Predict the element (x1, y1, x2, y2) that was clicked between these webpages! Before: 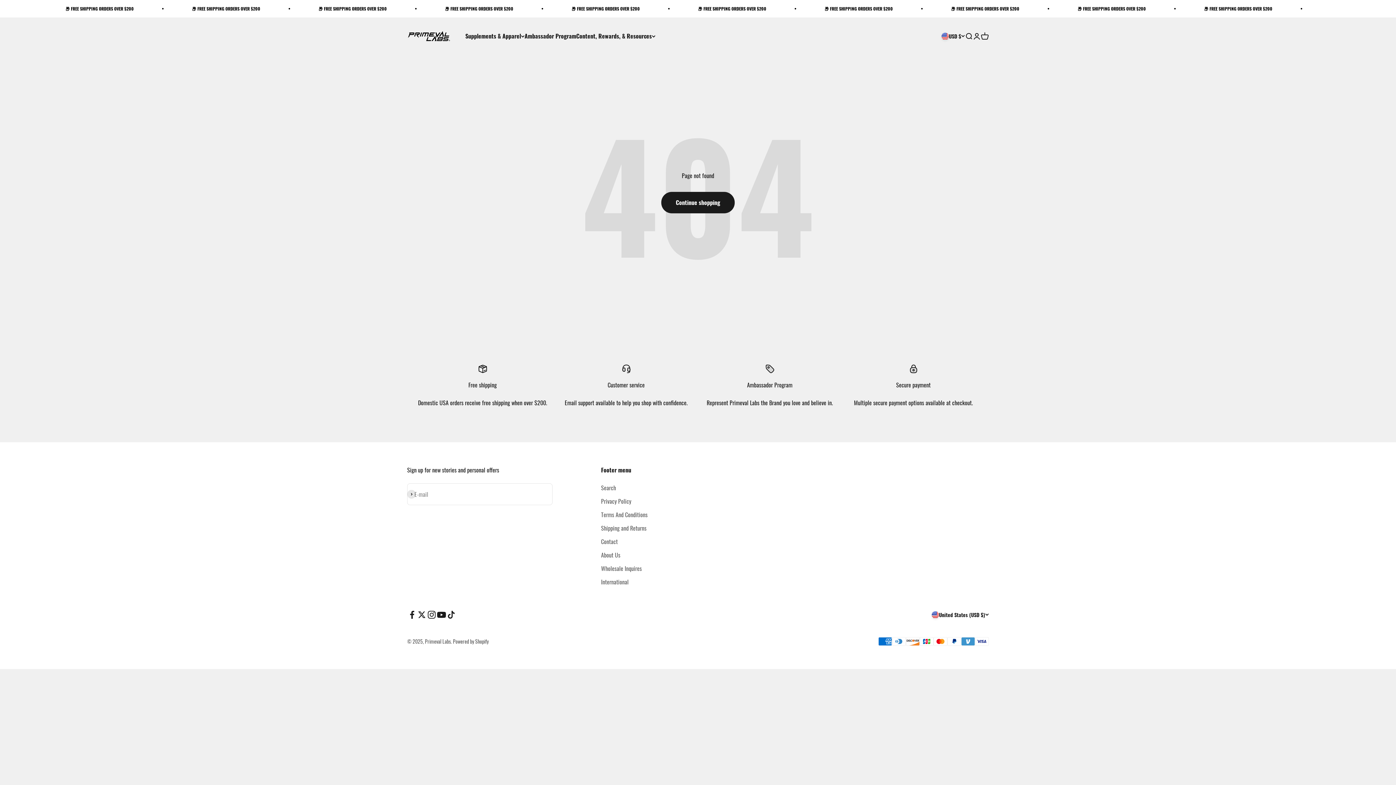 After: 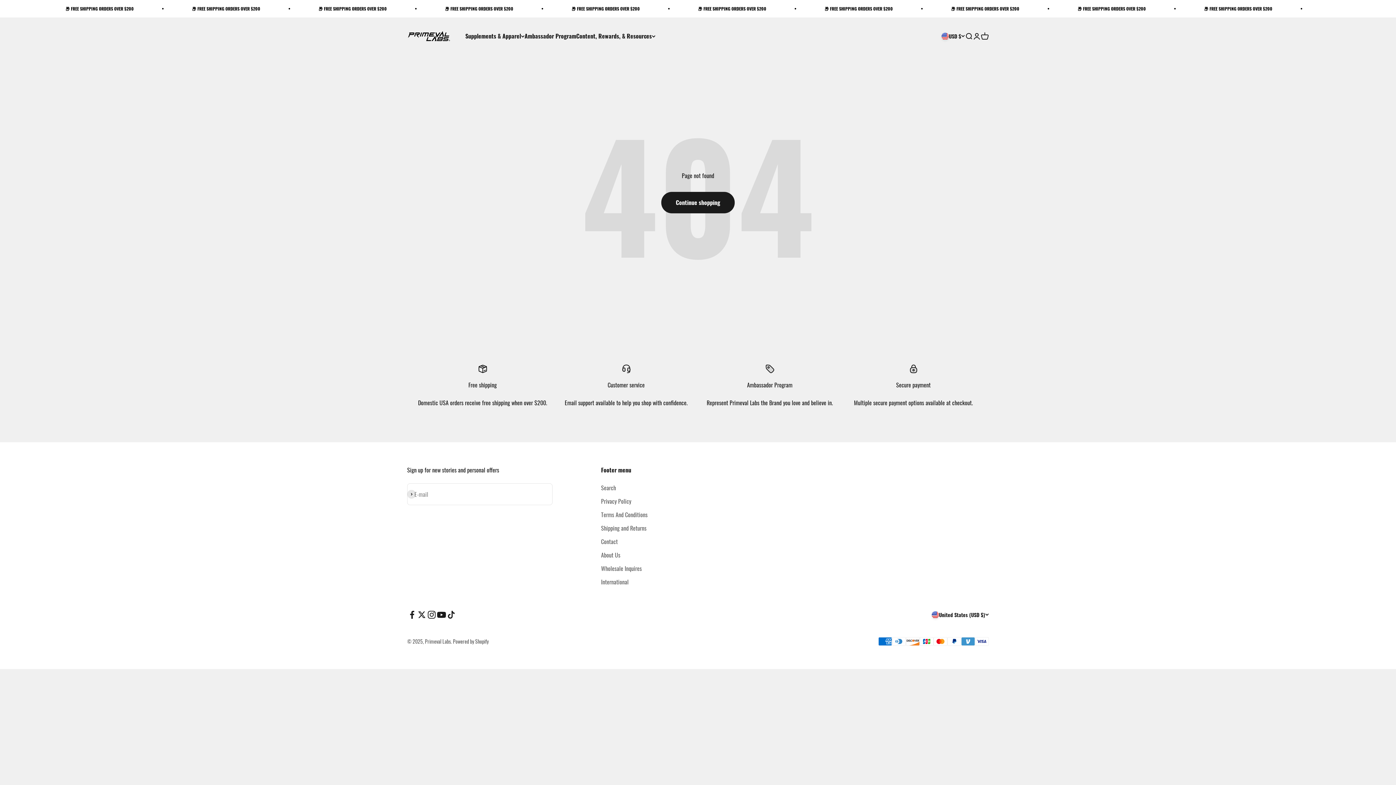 Action: label: Follow on Facebook bbox: (407, 610, 417, 620)